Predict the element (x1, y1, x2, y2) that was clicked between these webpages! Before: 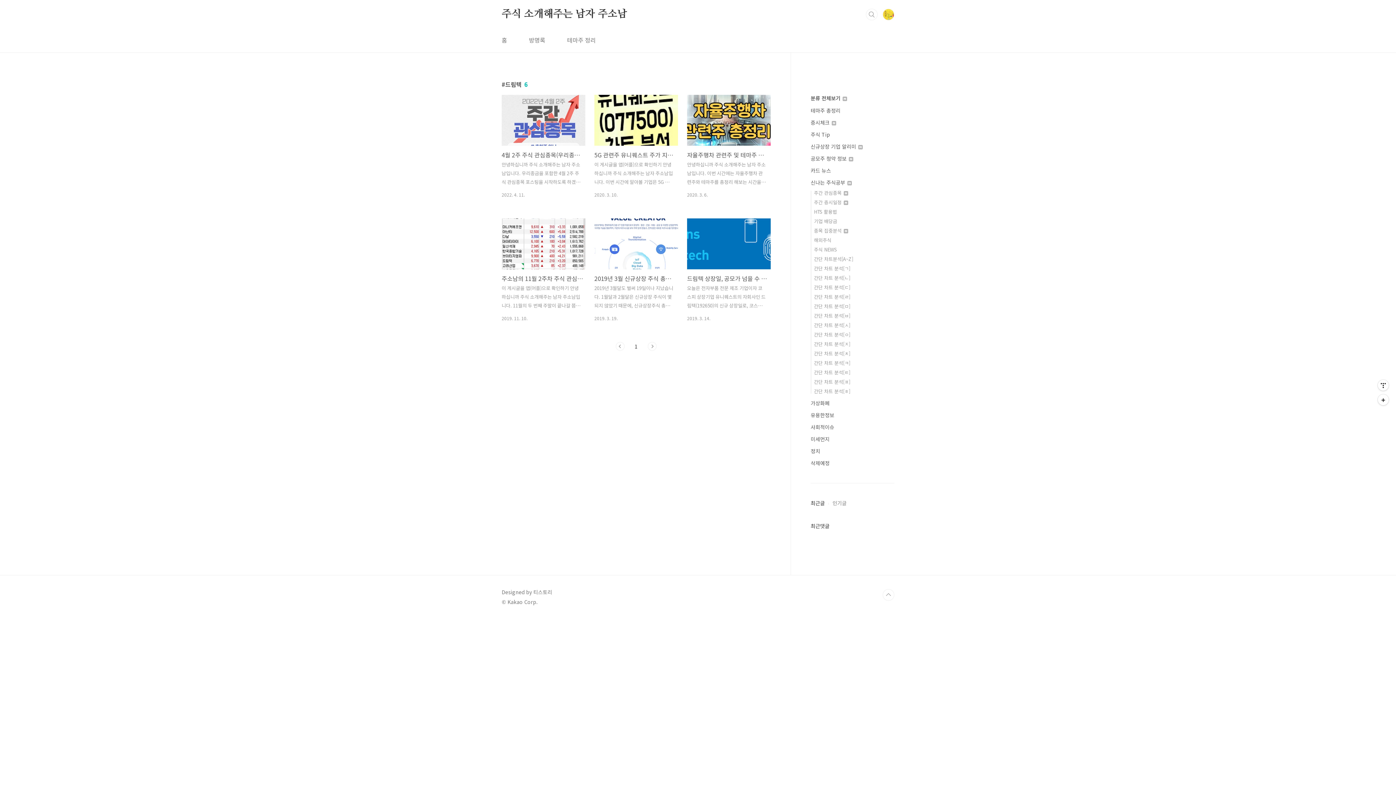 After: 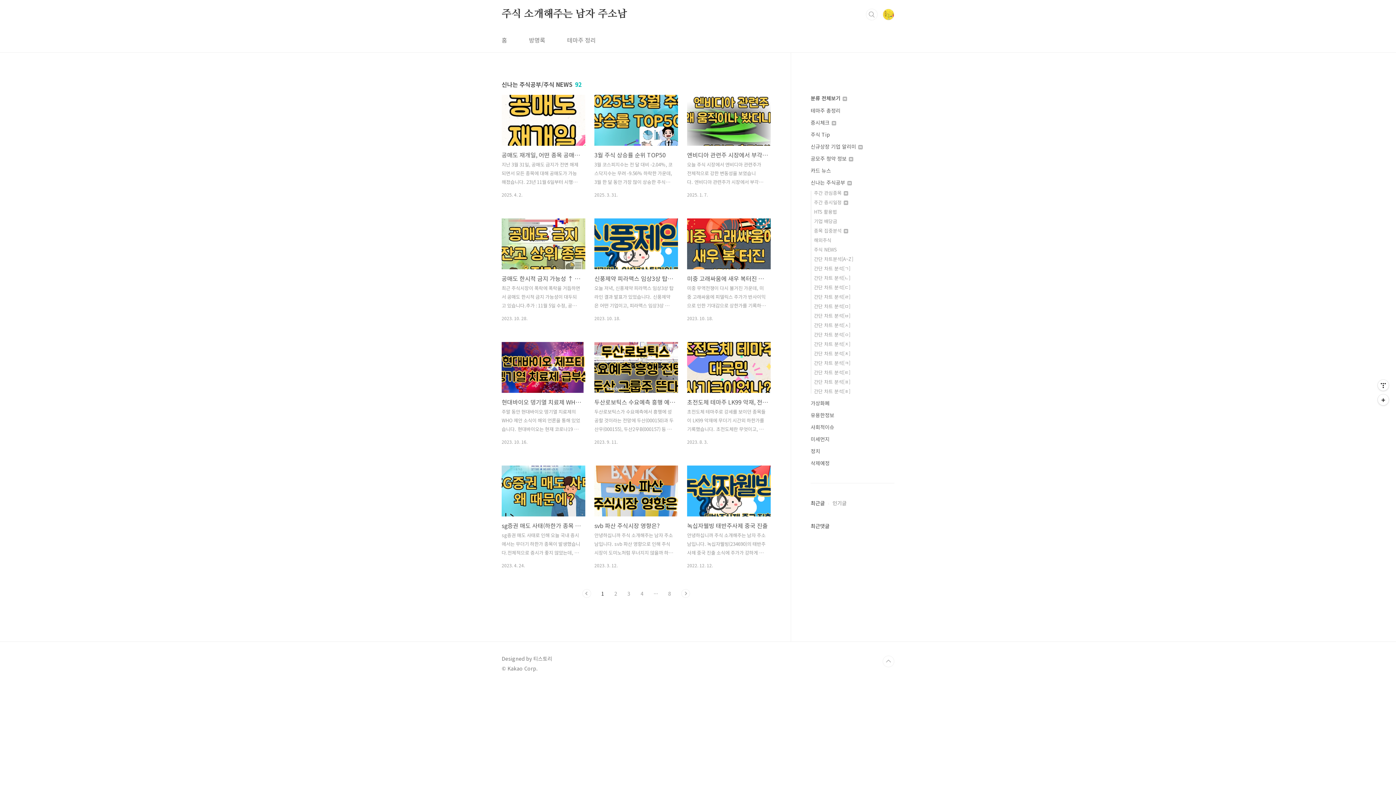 Action: label: 주식 NEWS bbox: (814, 246, 837, 253)